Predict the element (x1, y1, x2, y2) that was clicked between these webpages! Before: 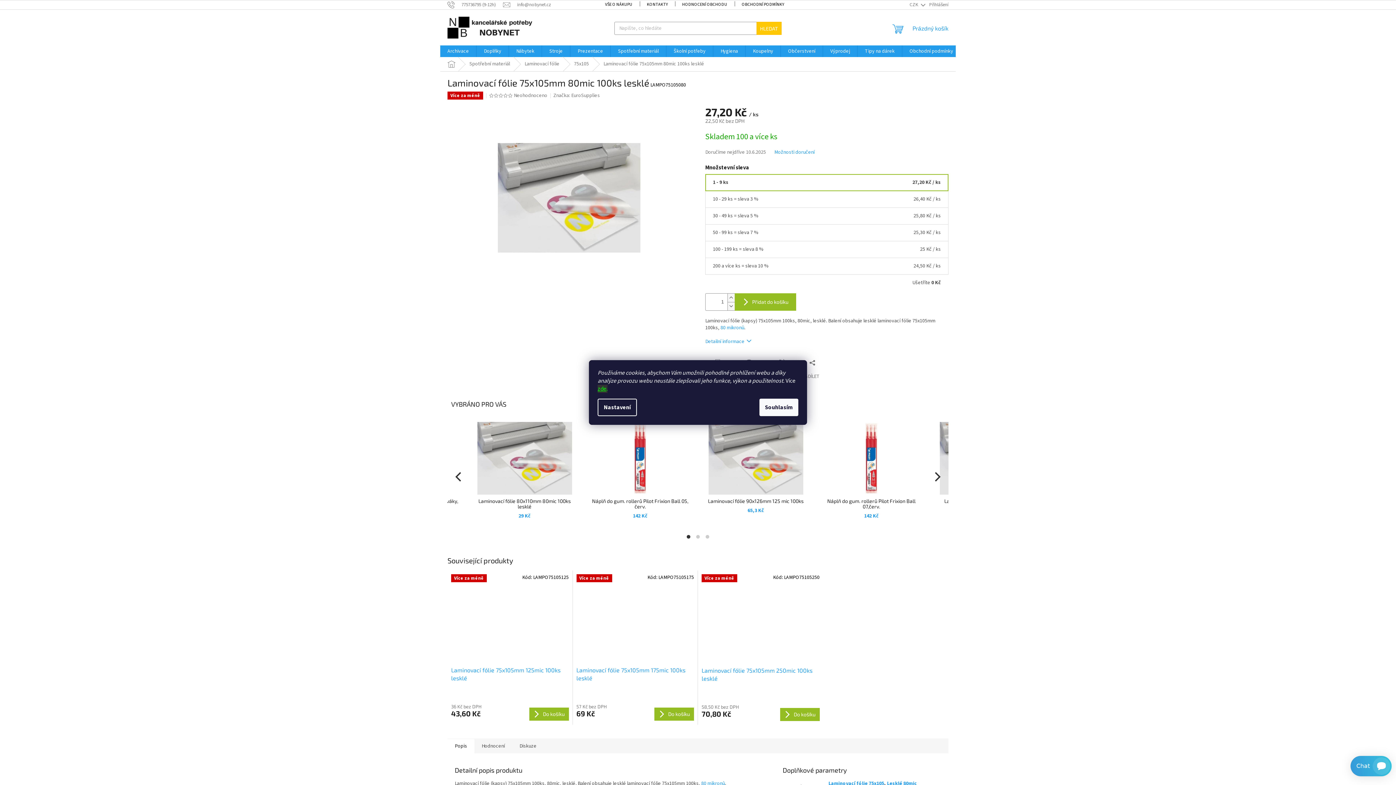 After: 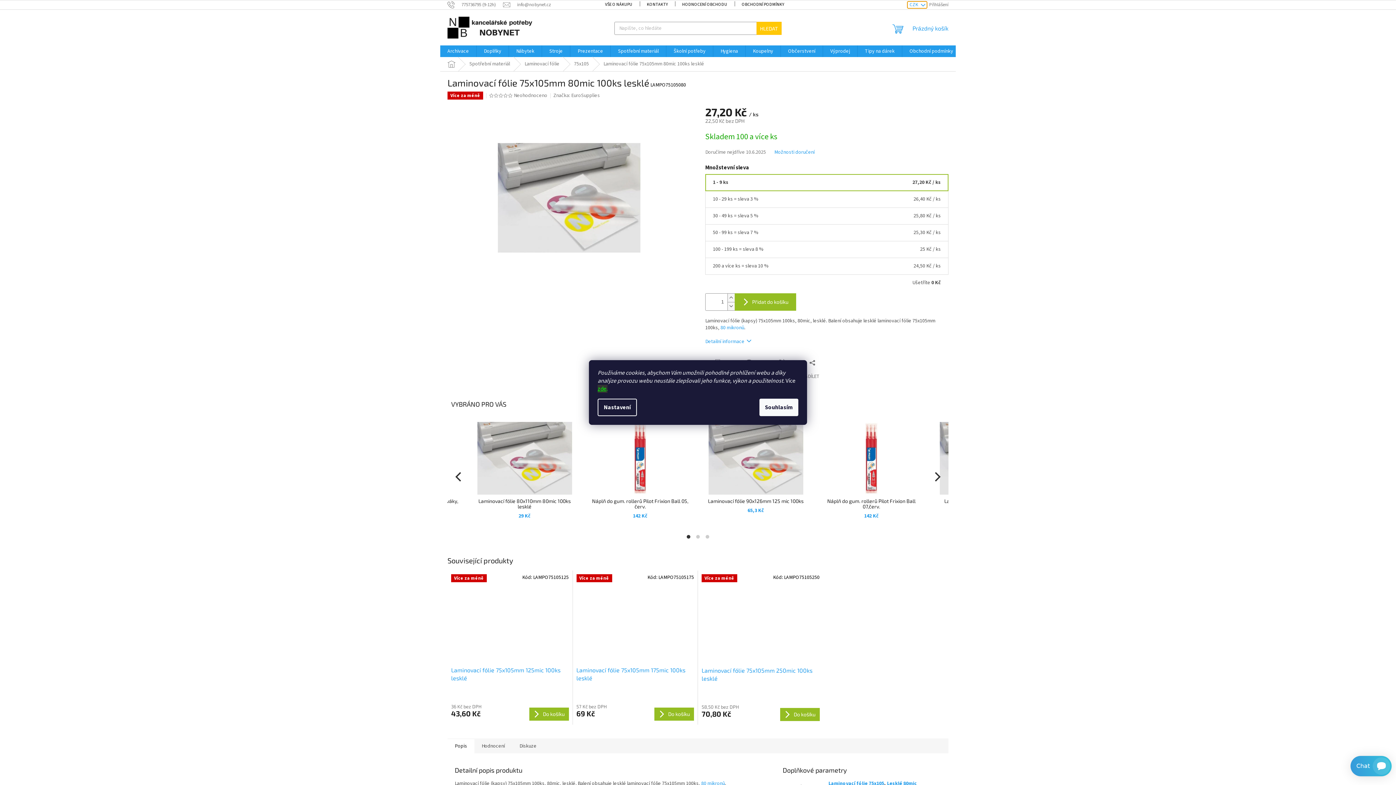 Action: bbox: (907, 1, 927, 8) label: CZK 